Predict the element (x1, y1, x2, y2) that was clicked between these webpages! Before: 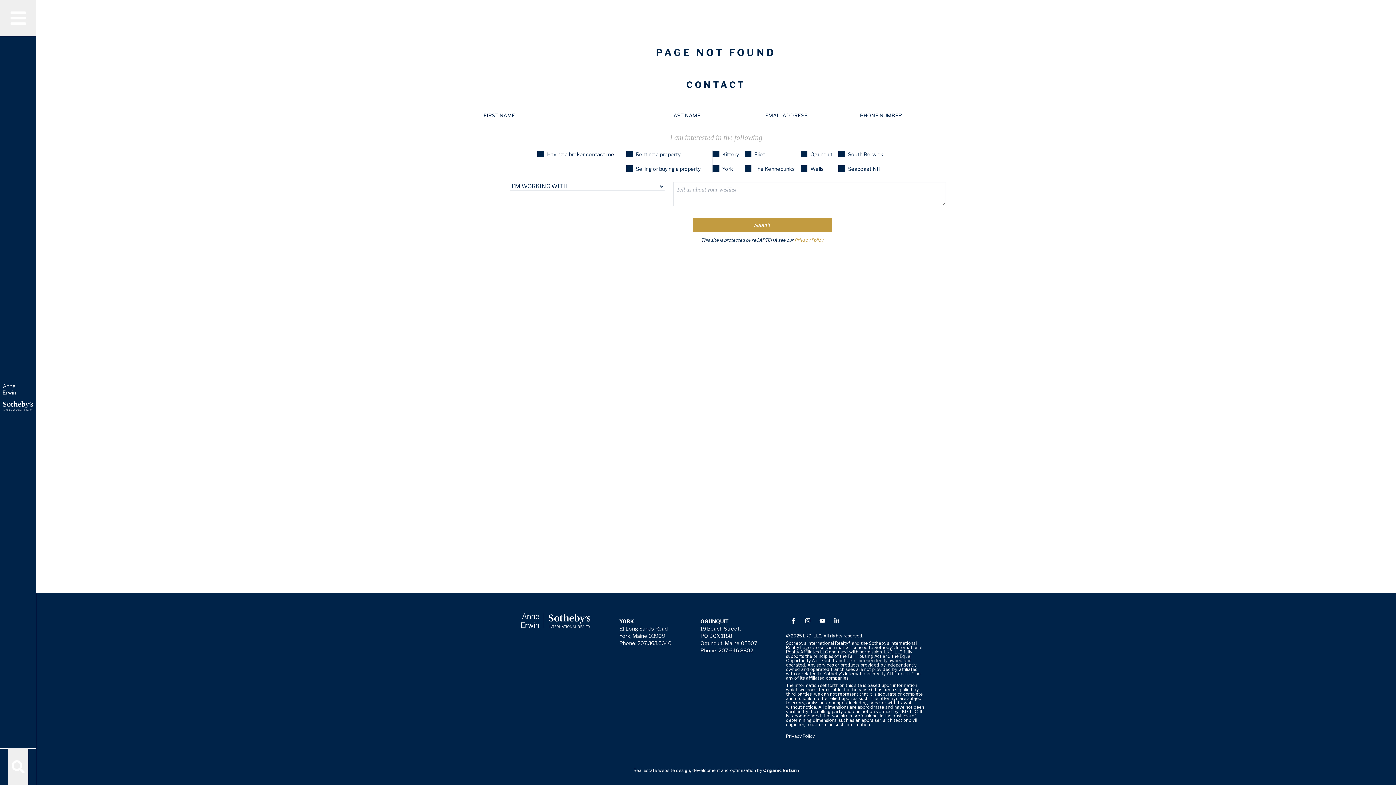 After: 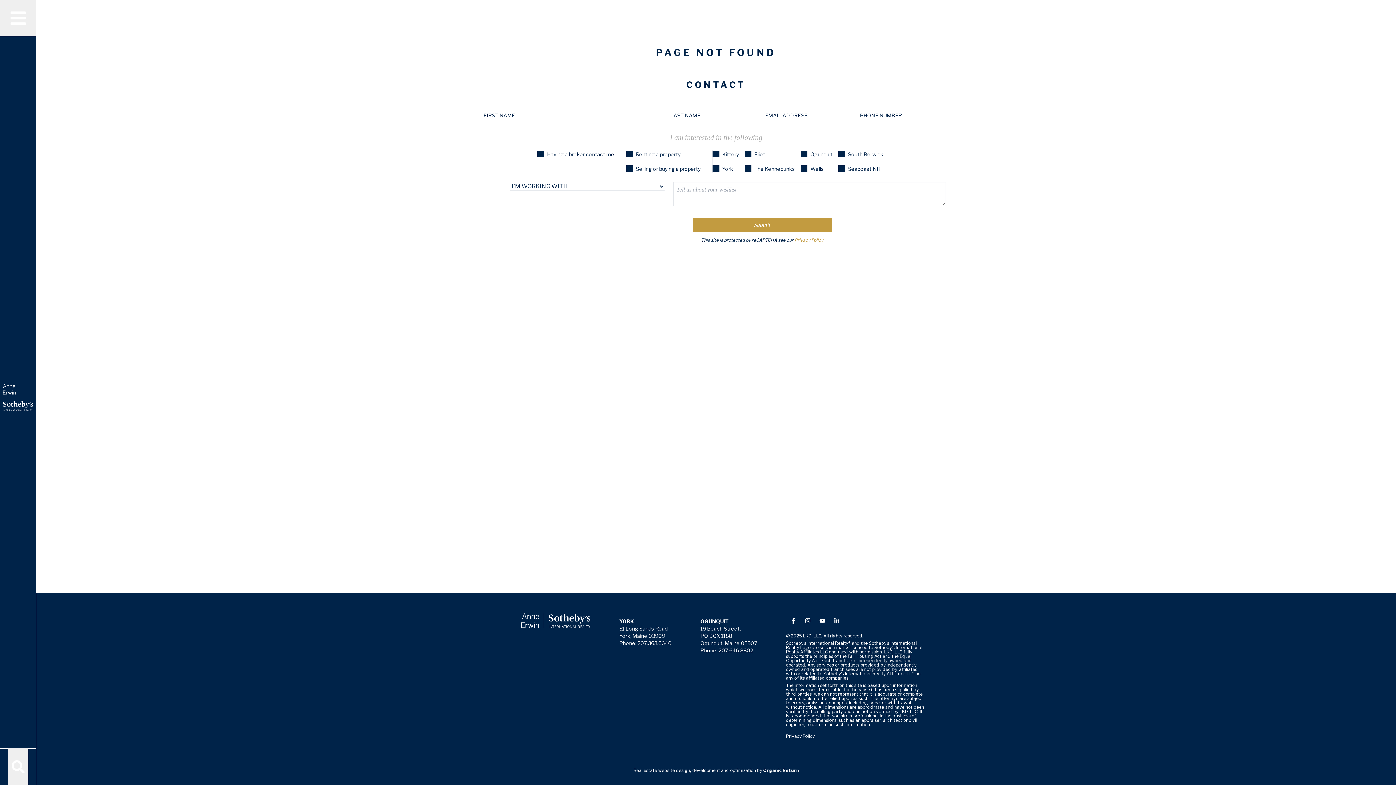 Action: label: Privacy Policy bbox: (786, 733, 814, 739)